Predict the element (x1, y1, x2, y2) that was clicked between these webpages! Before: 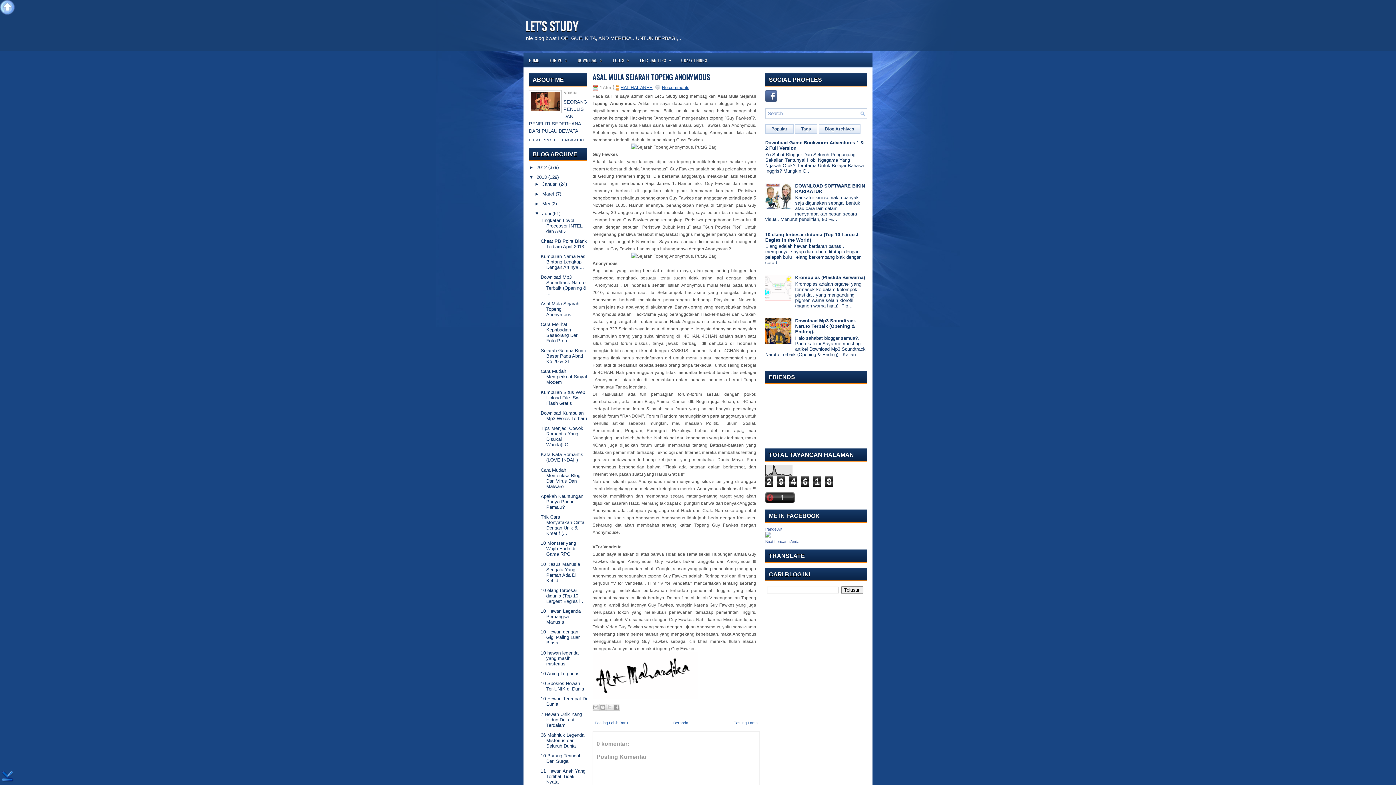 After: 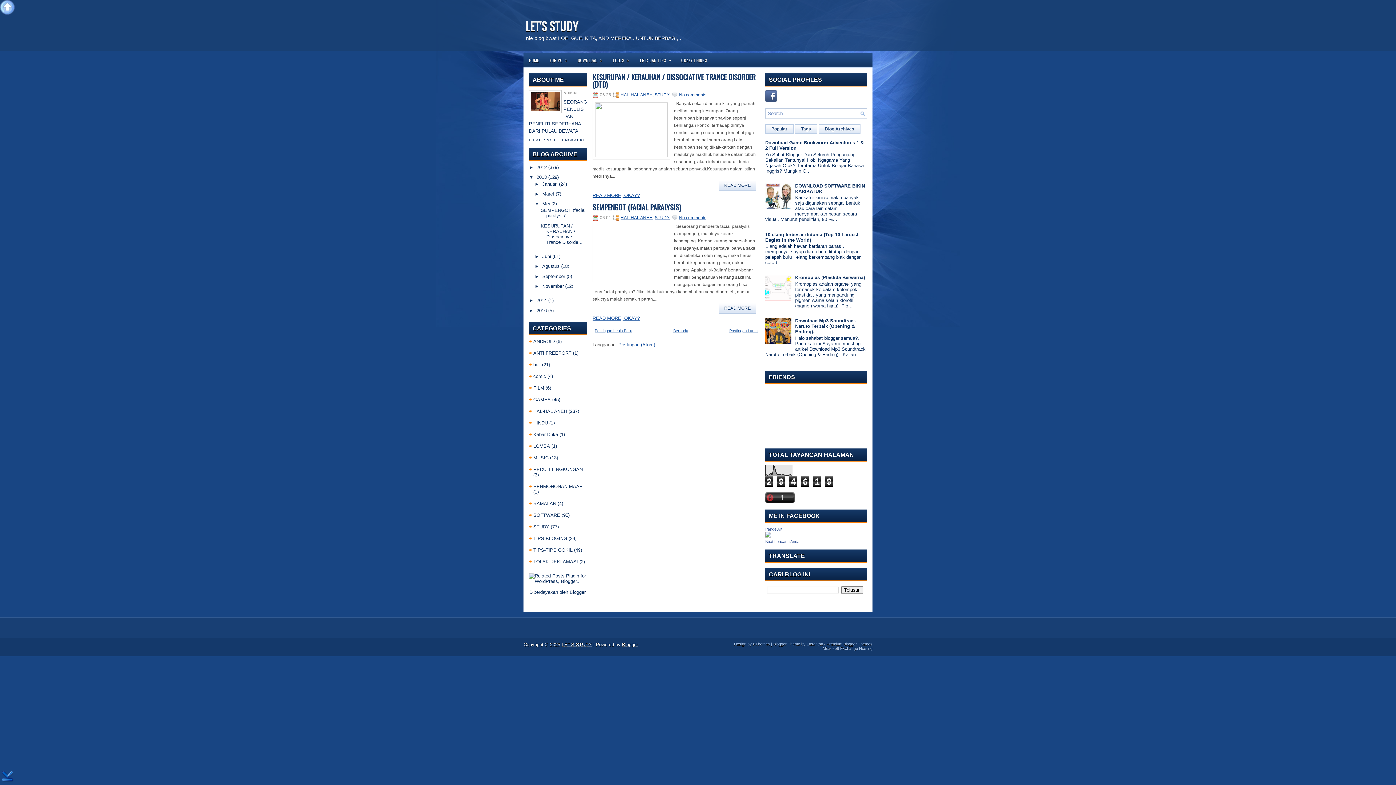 Action: label: Mei bbox: (542, 201, 550, 206)